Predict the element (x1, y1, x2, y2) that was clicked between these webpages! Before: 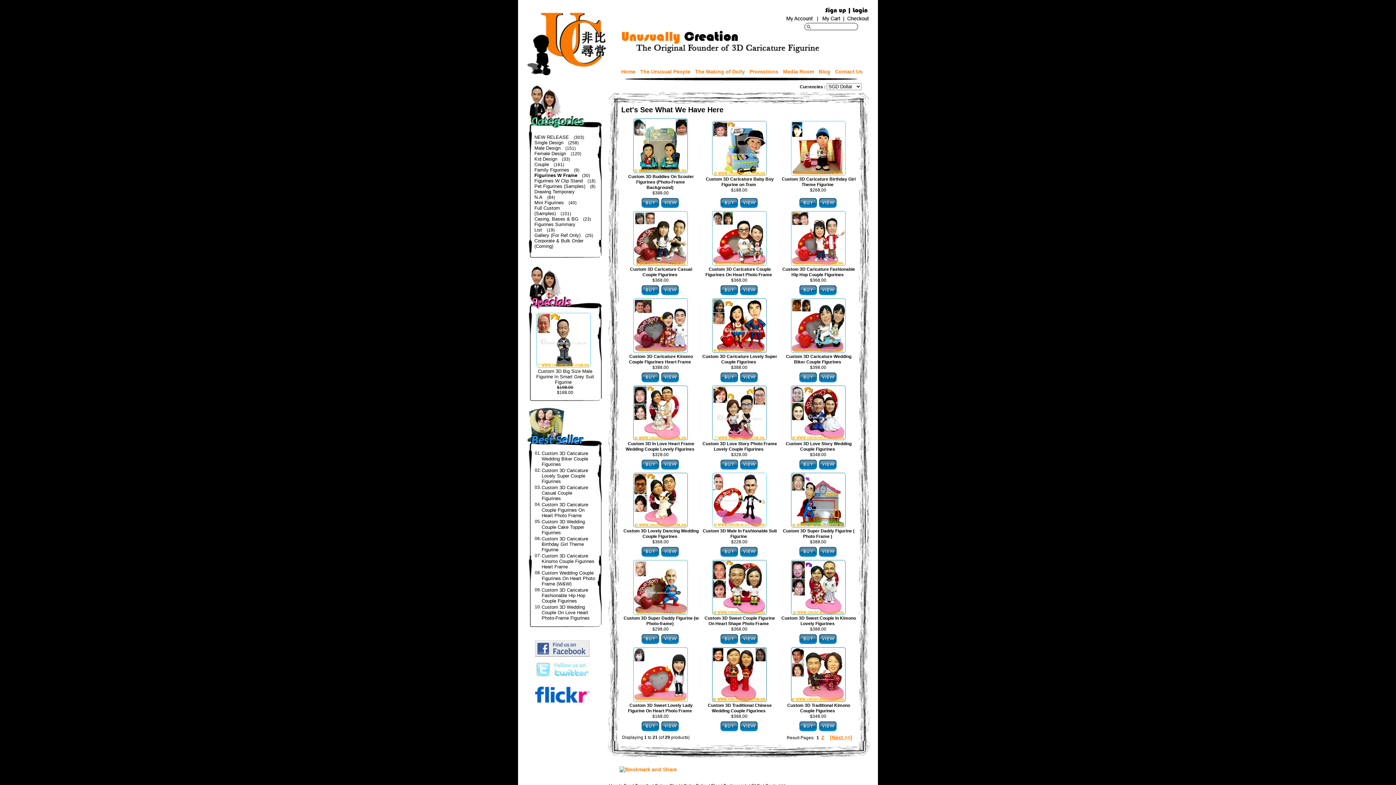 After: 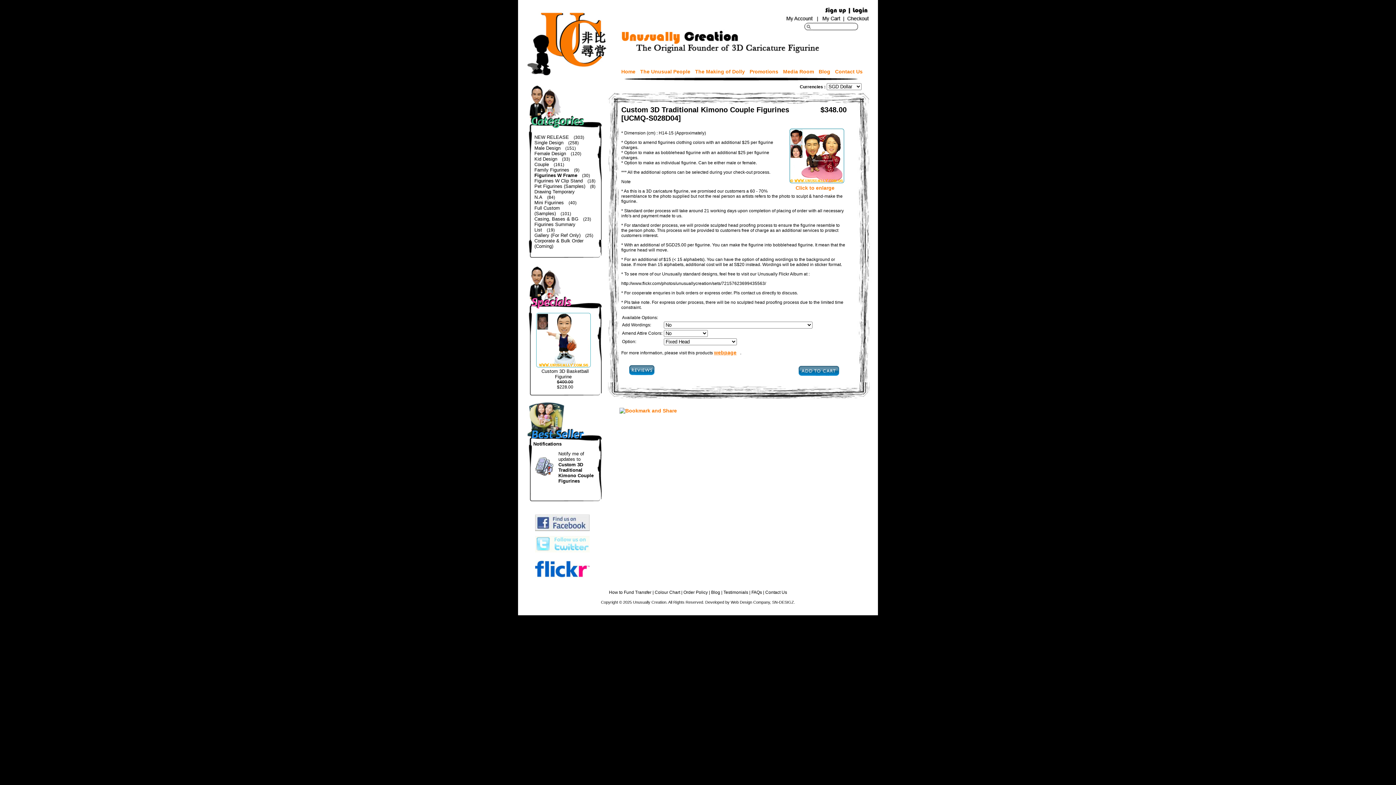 Action: bbox: (818, 728, 837, 733)